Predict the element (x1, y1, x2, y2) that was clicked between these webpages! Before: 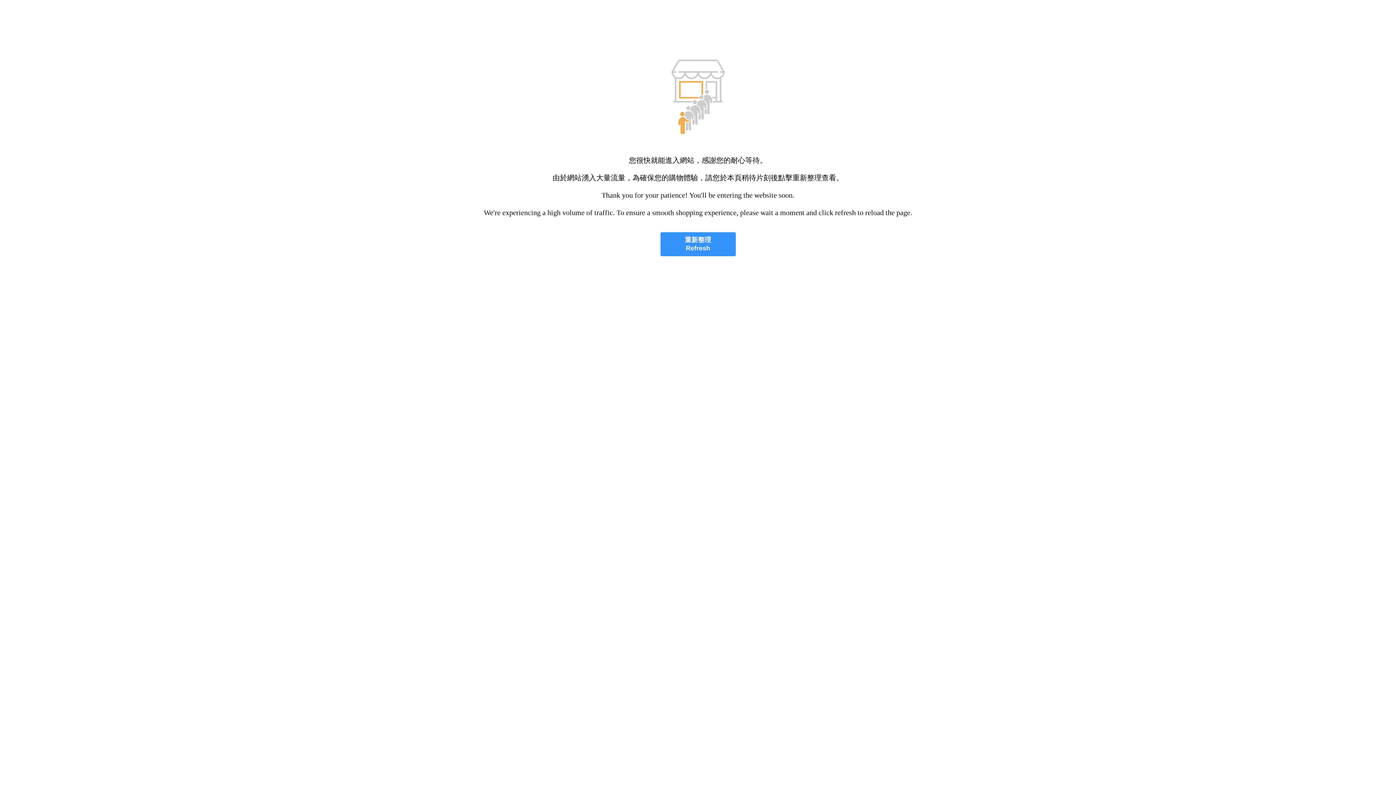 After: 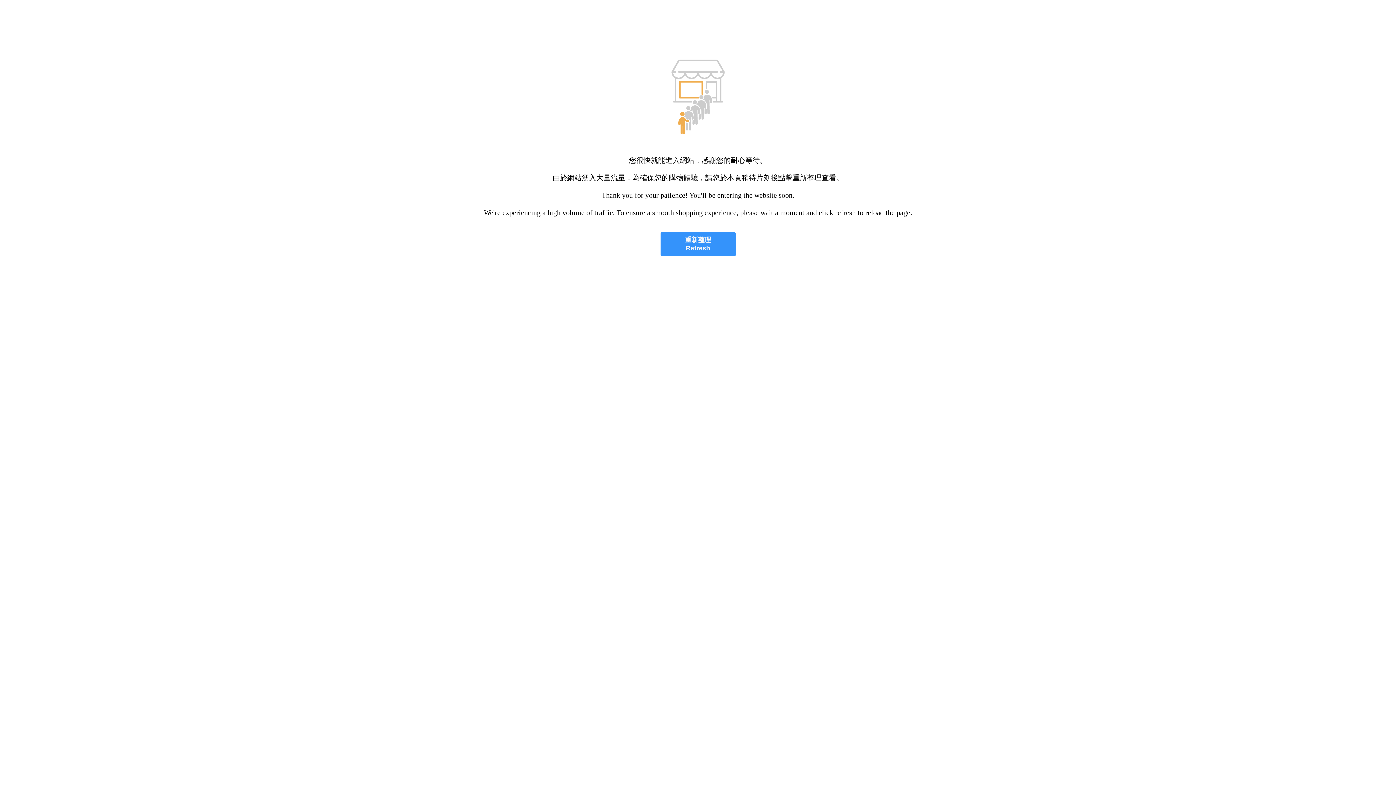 Action: bbox: (660, 232, 735, 256) label: 重新整理
Refresh